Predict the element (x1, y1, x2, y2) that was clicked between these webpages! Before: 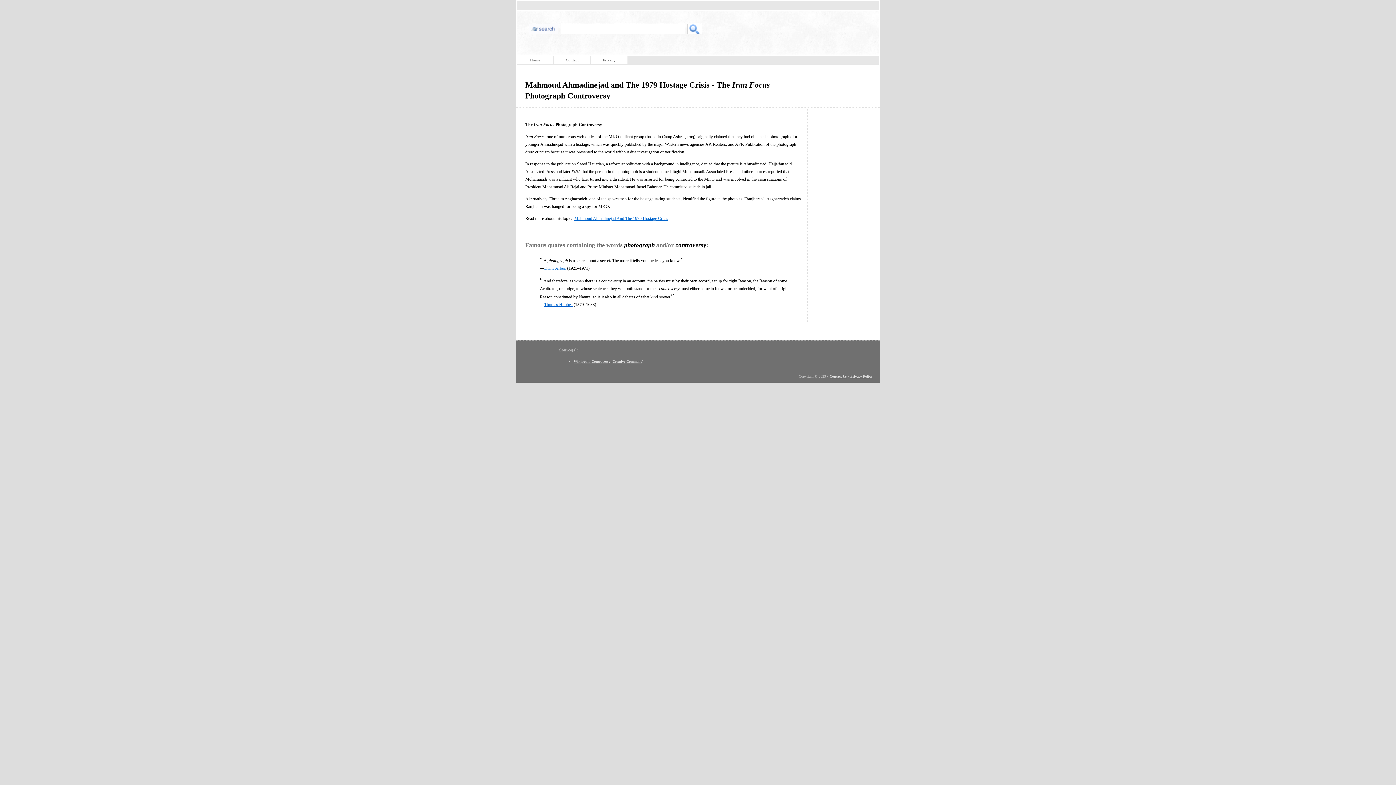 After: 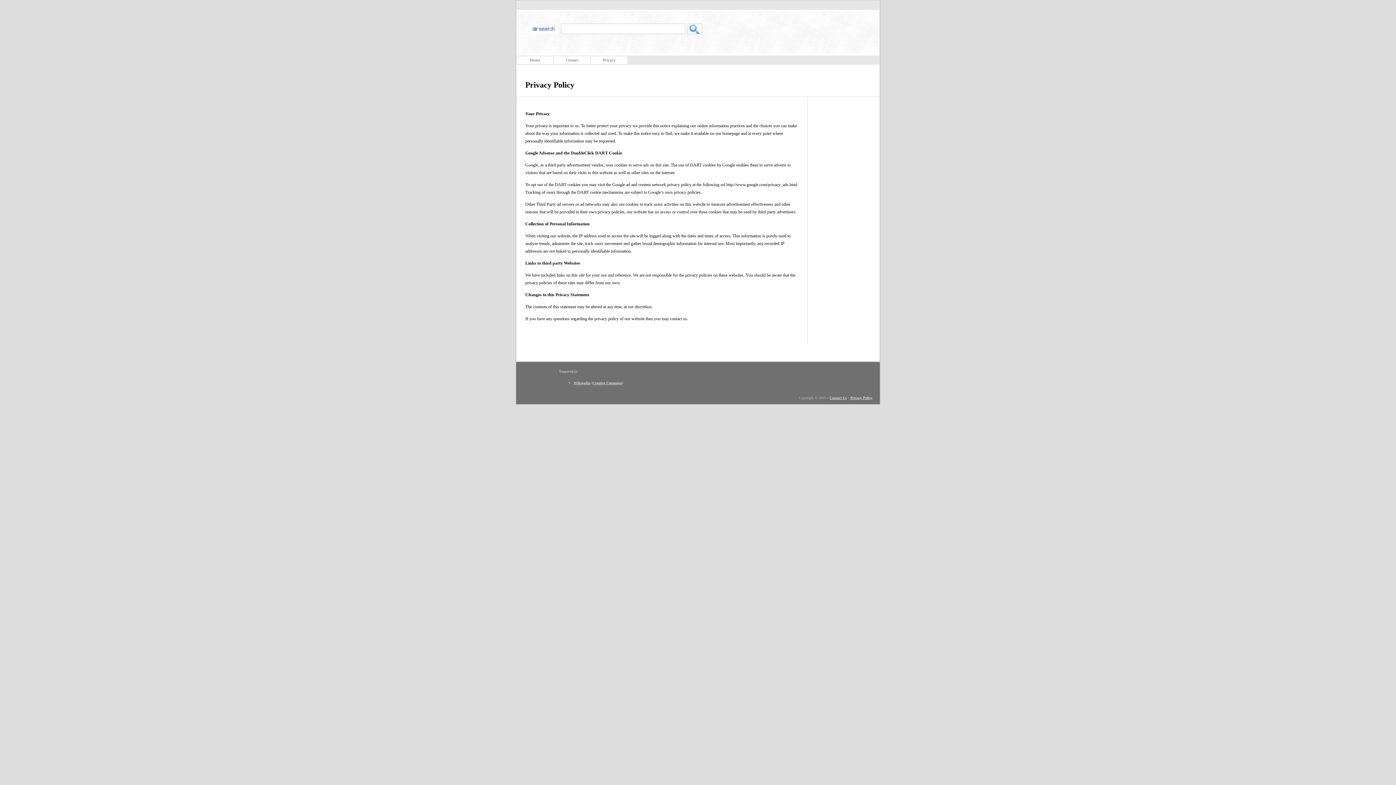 Action: label: Privacy bbox: (591, 56, 627, 64)